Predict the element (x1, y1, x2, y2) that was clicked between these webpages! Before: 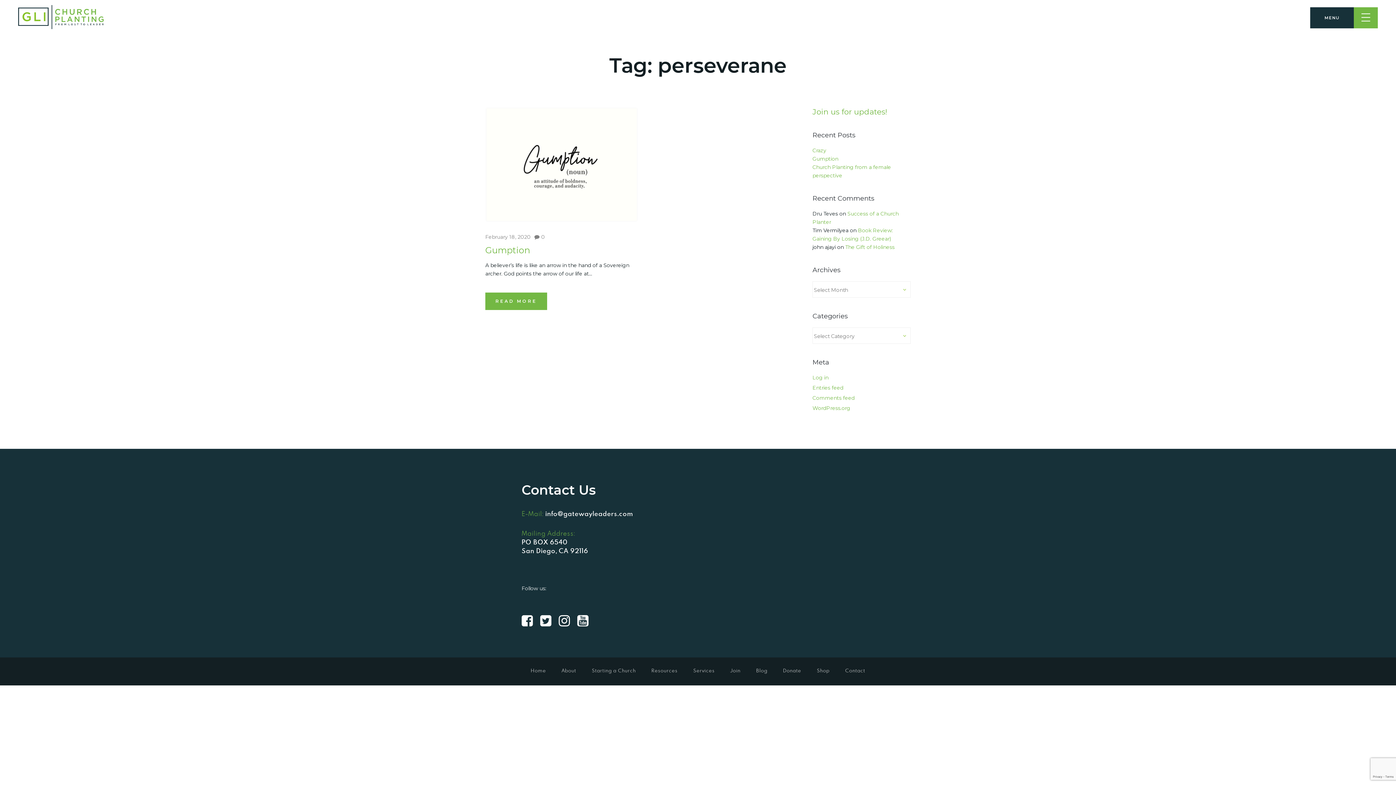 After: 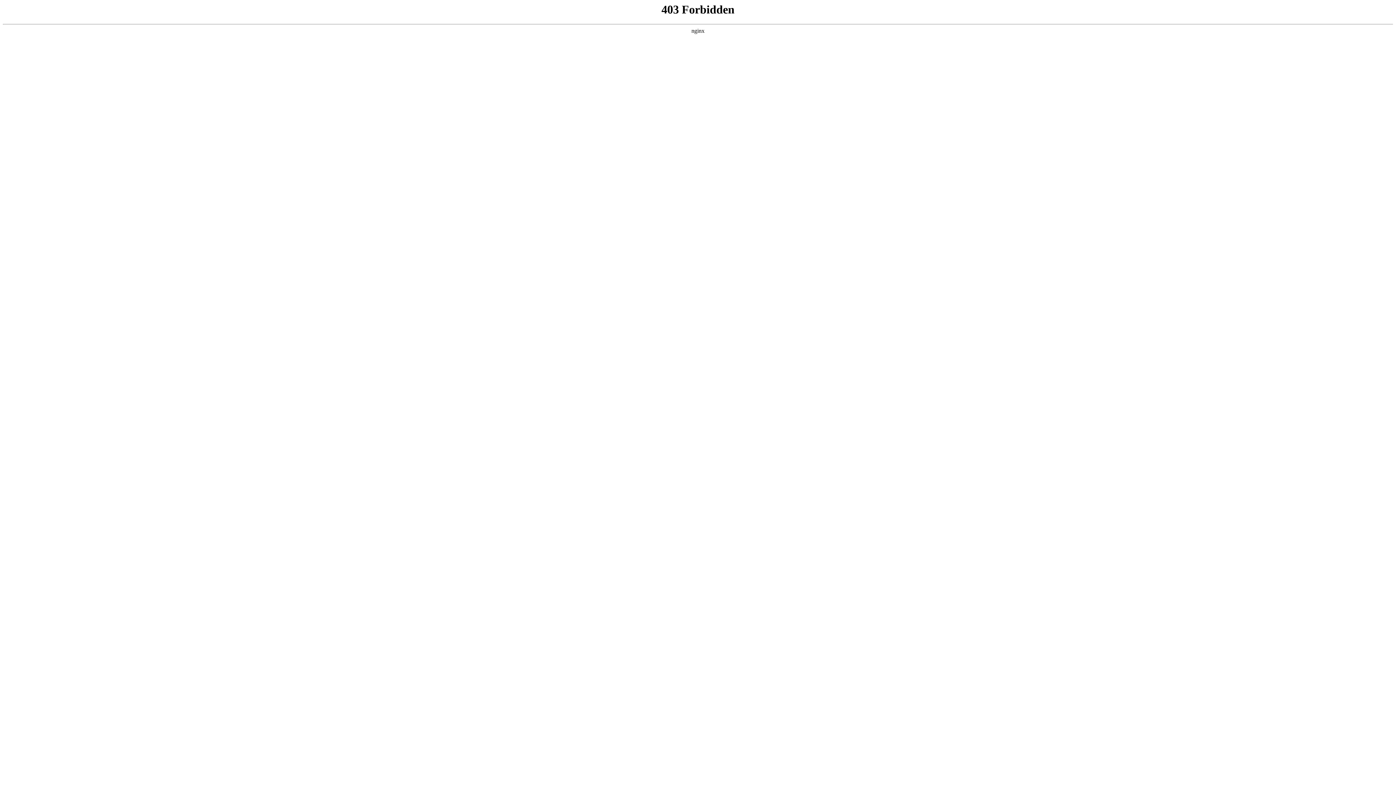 Action: bbox: (812, 405, 850, 411) label: WordPress.org